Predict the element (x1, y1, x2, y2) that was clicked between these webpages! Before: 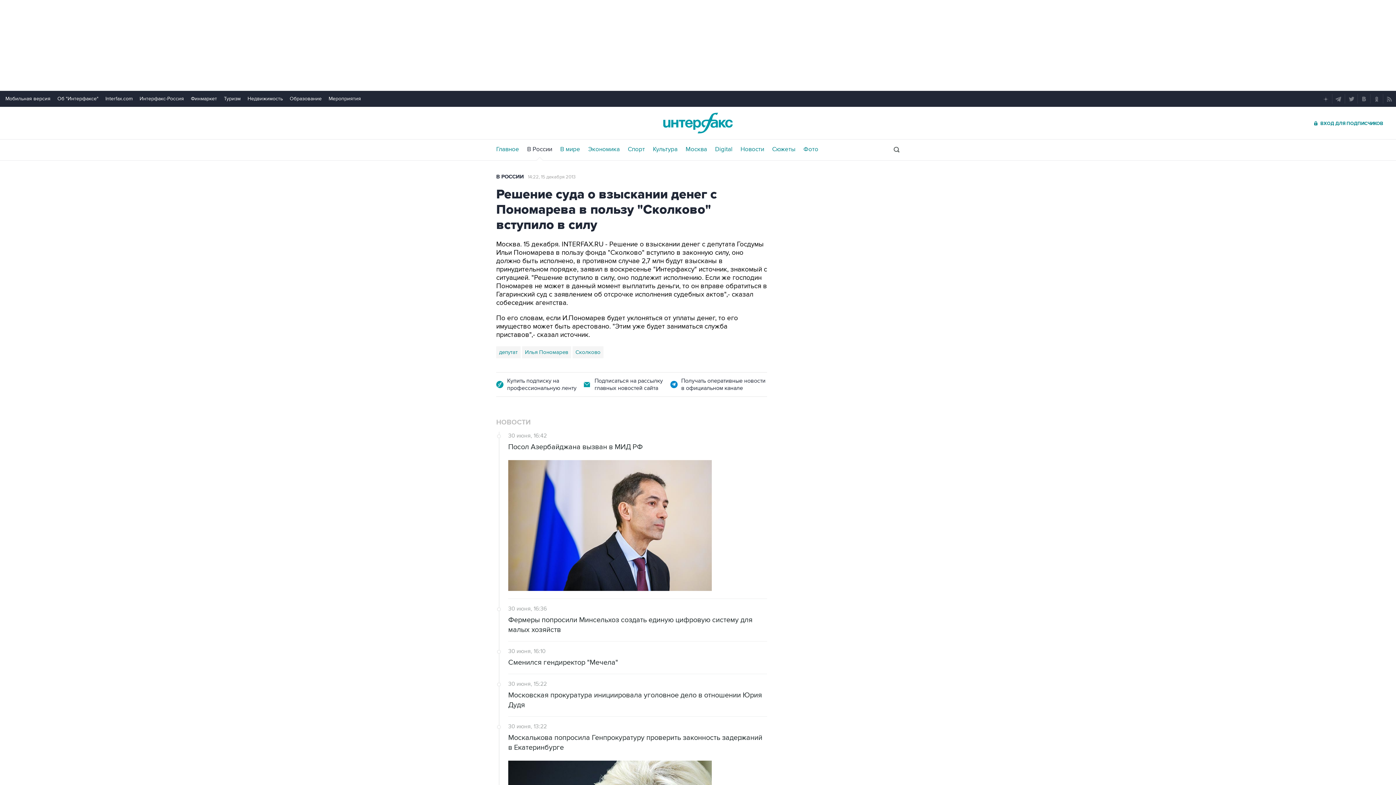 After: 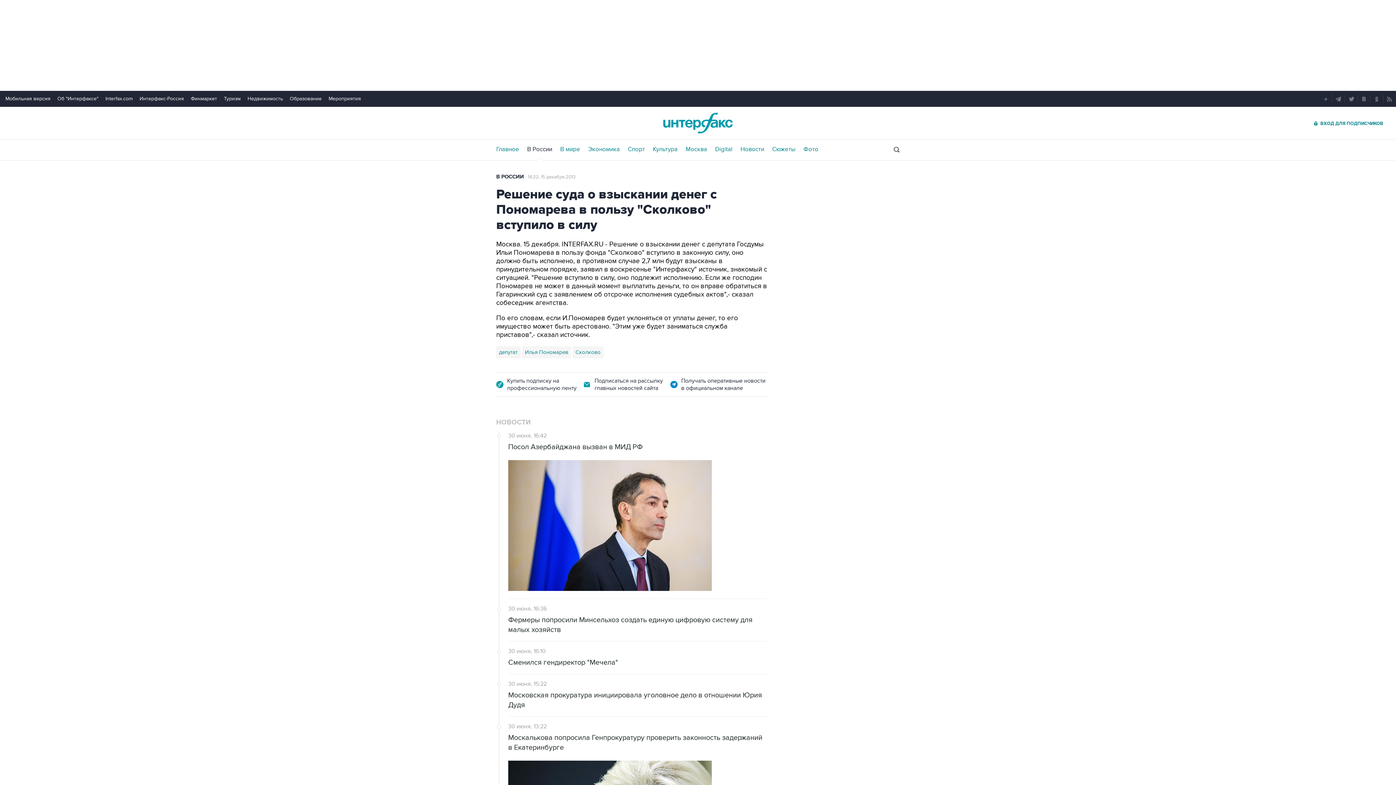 Action: label: Interfax.com bbox: (105, 95, 132, 101)